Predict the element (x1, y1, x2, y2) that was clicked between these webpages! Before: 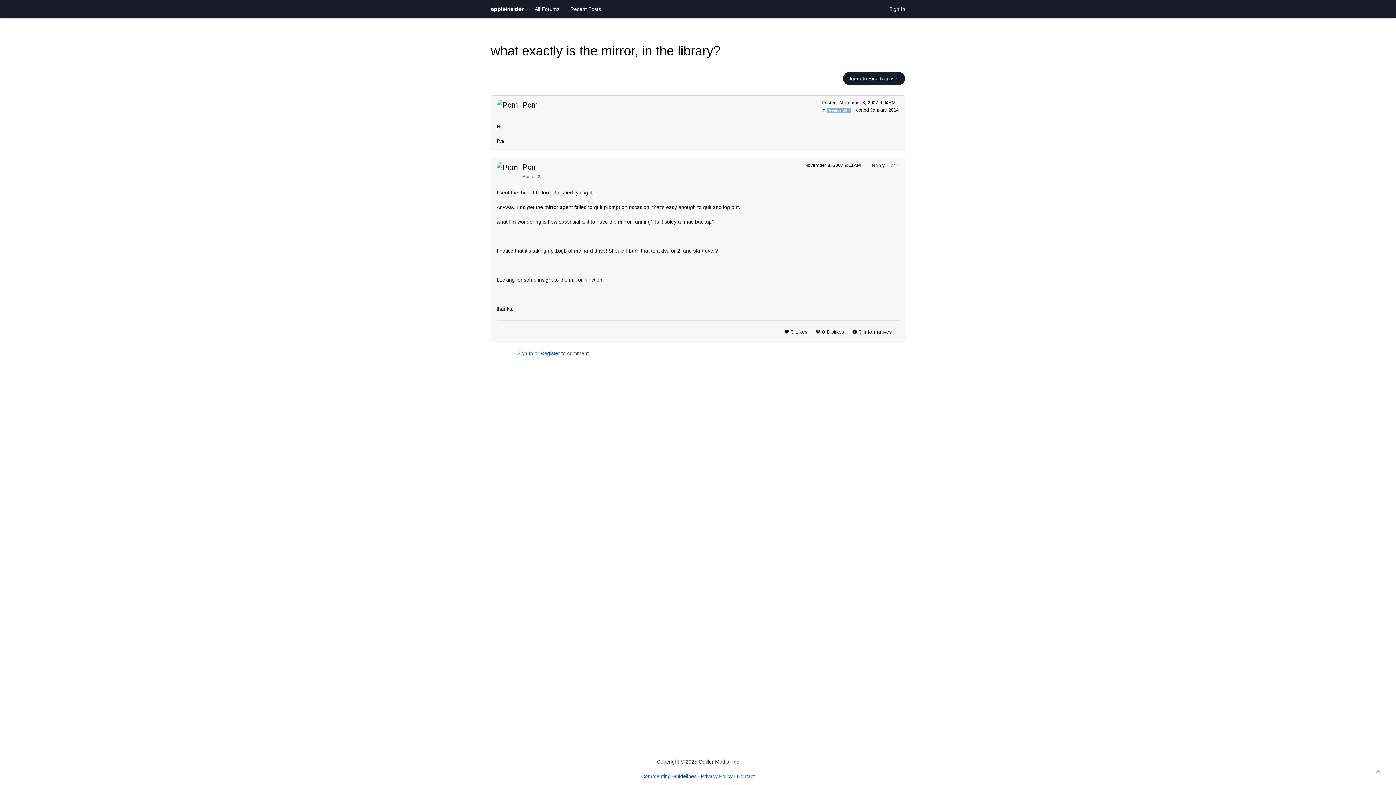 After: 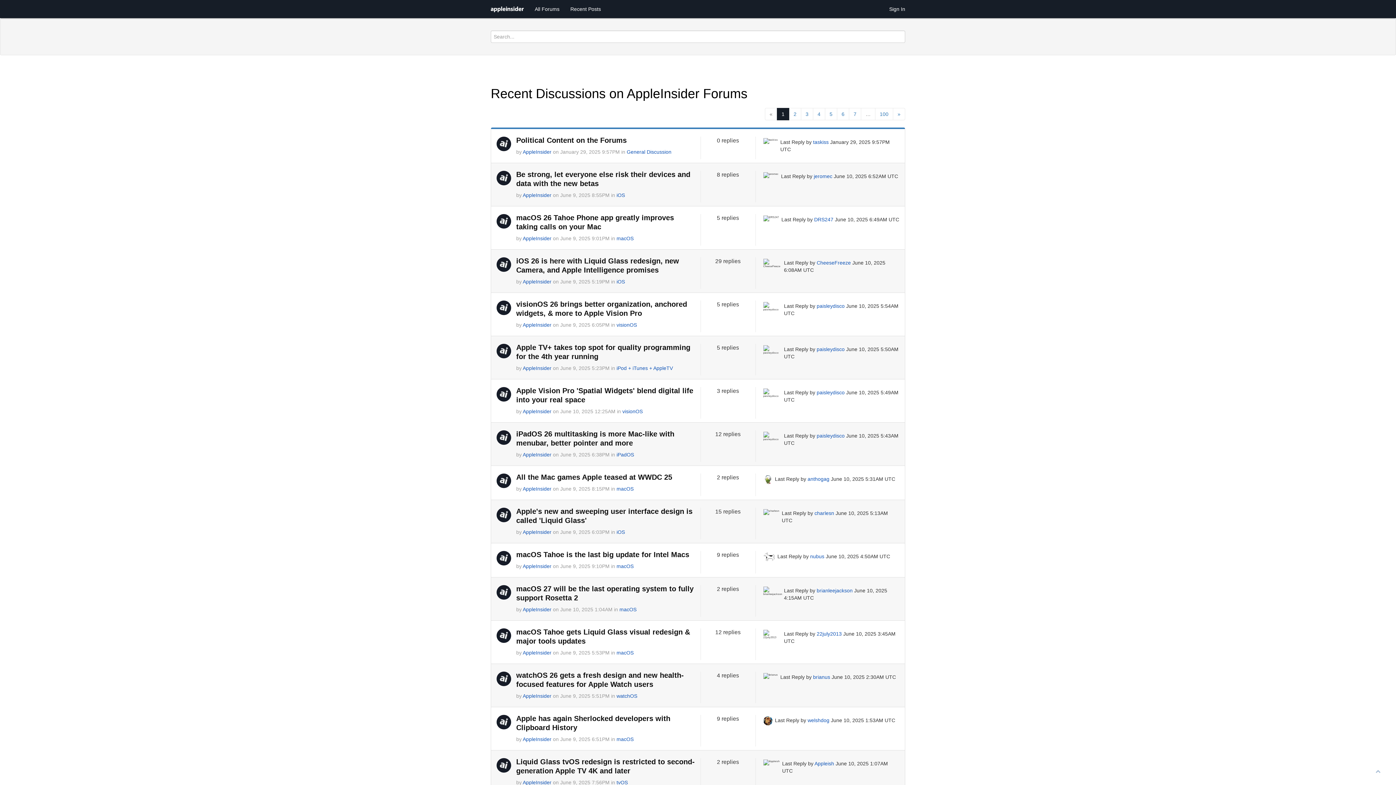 Action: bbox: (565, 0, 606, 18) label: Recent Posts